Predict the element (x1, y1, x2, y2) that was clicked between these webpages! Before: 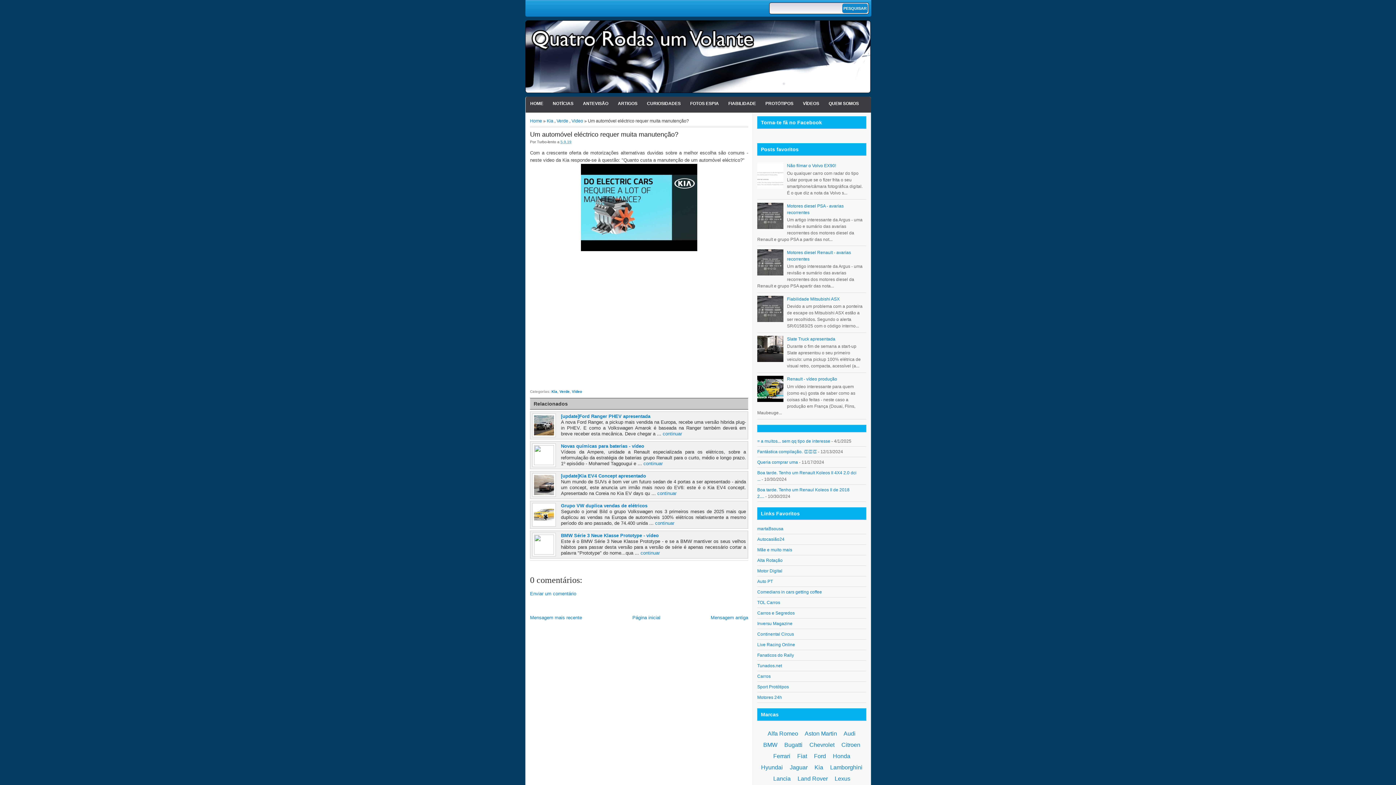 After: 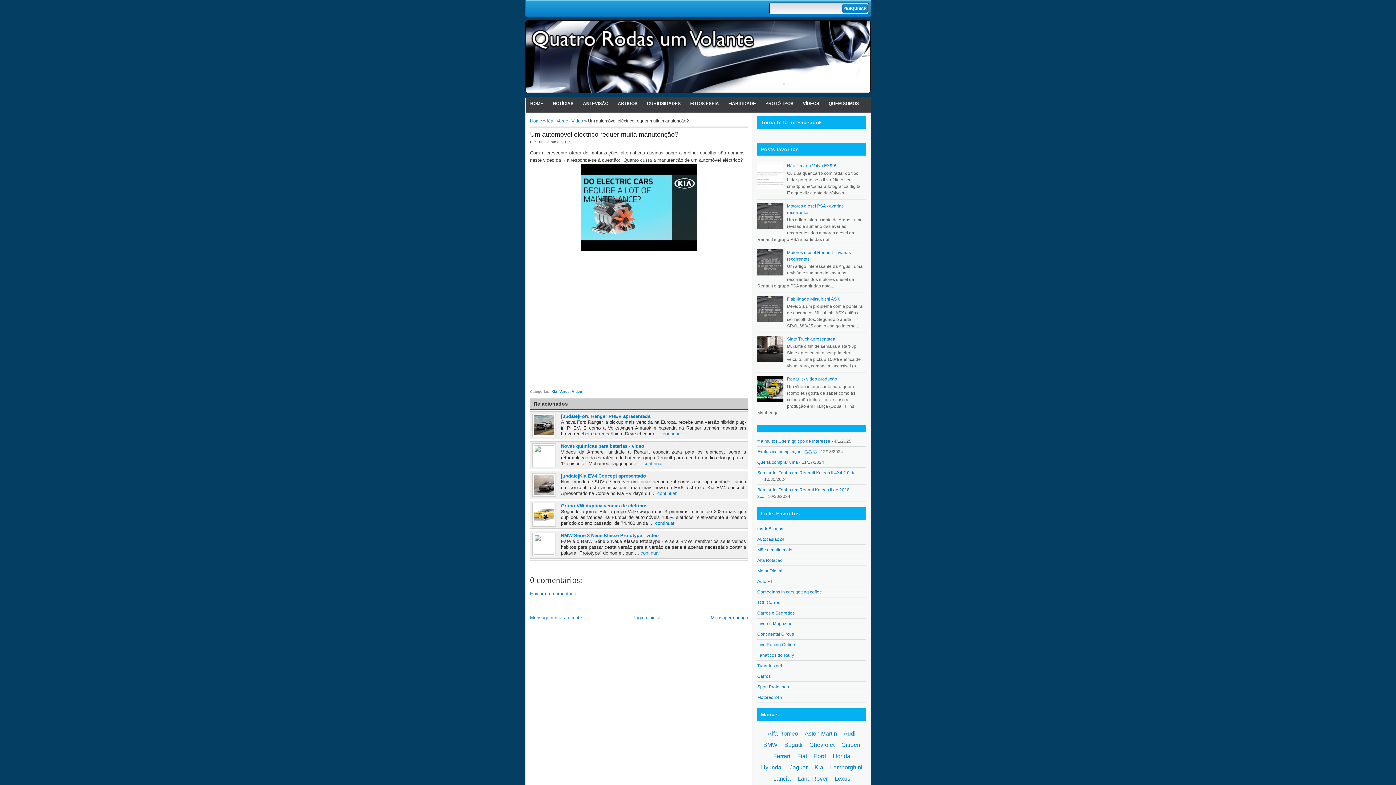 Action: bbox: (757, 224, 785, 230)